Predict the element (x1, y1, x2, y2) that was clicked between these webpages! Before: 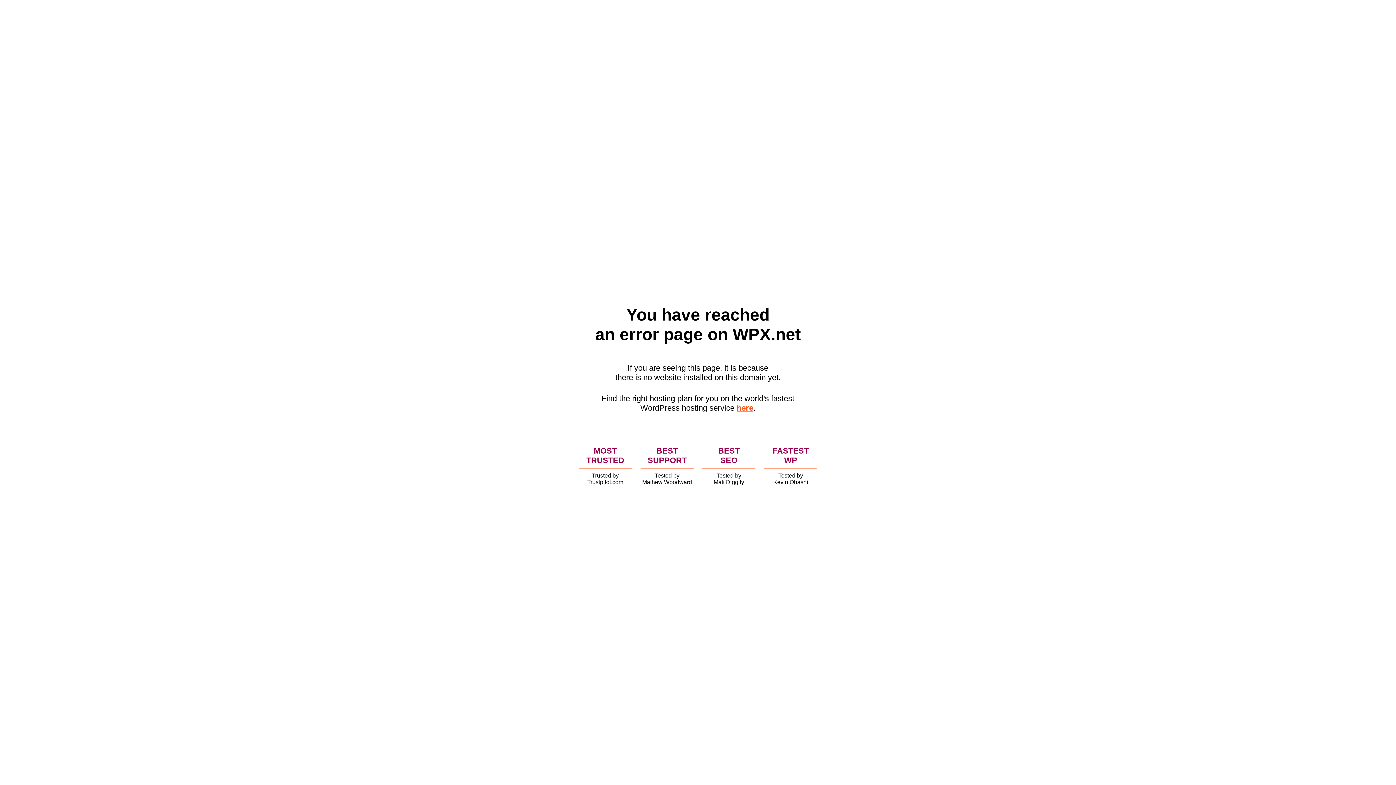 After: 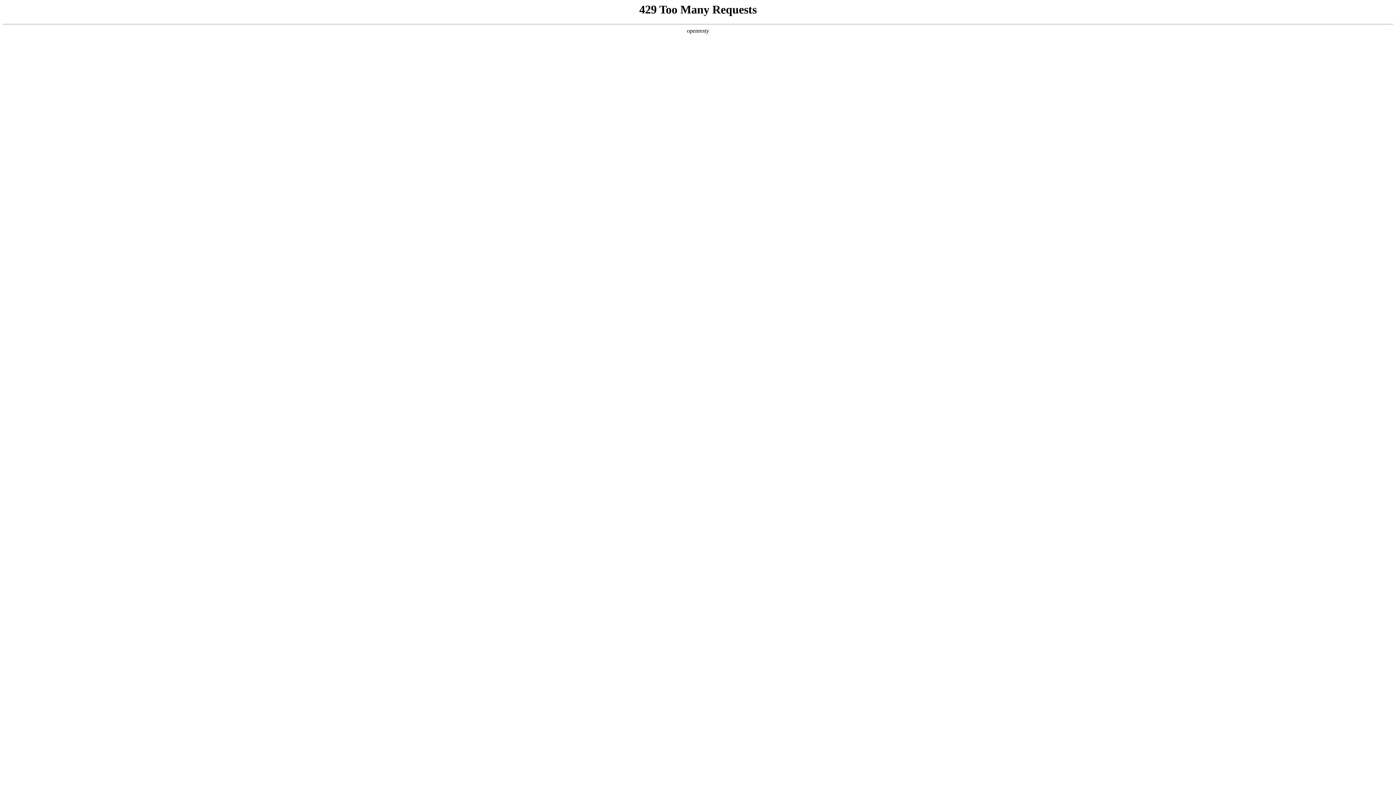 Action: label: here bbox: (736, 403, 753, 412)